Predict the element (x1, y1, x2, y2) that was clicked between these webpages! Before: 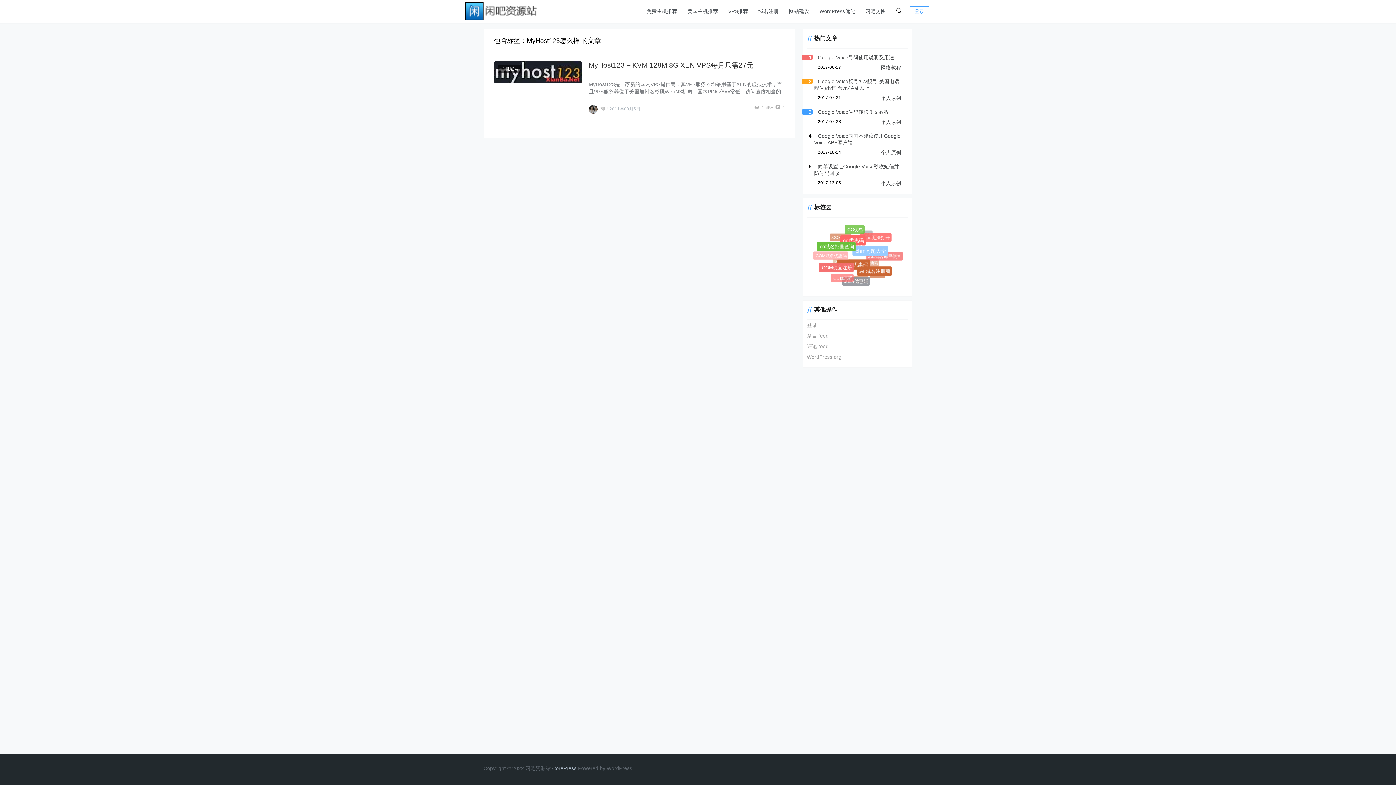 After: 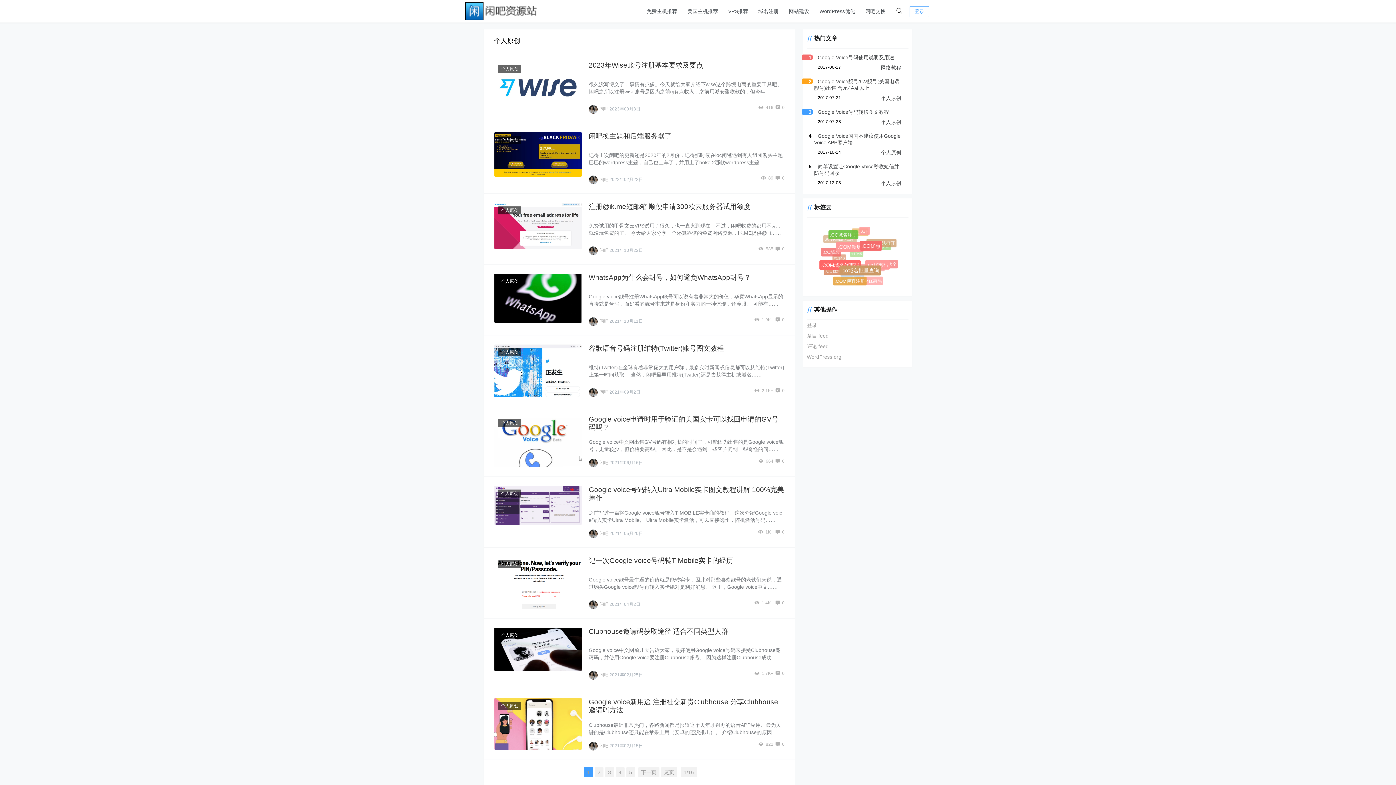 Action: bbox: (881, 149, 901, 155) label: 个人原创